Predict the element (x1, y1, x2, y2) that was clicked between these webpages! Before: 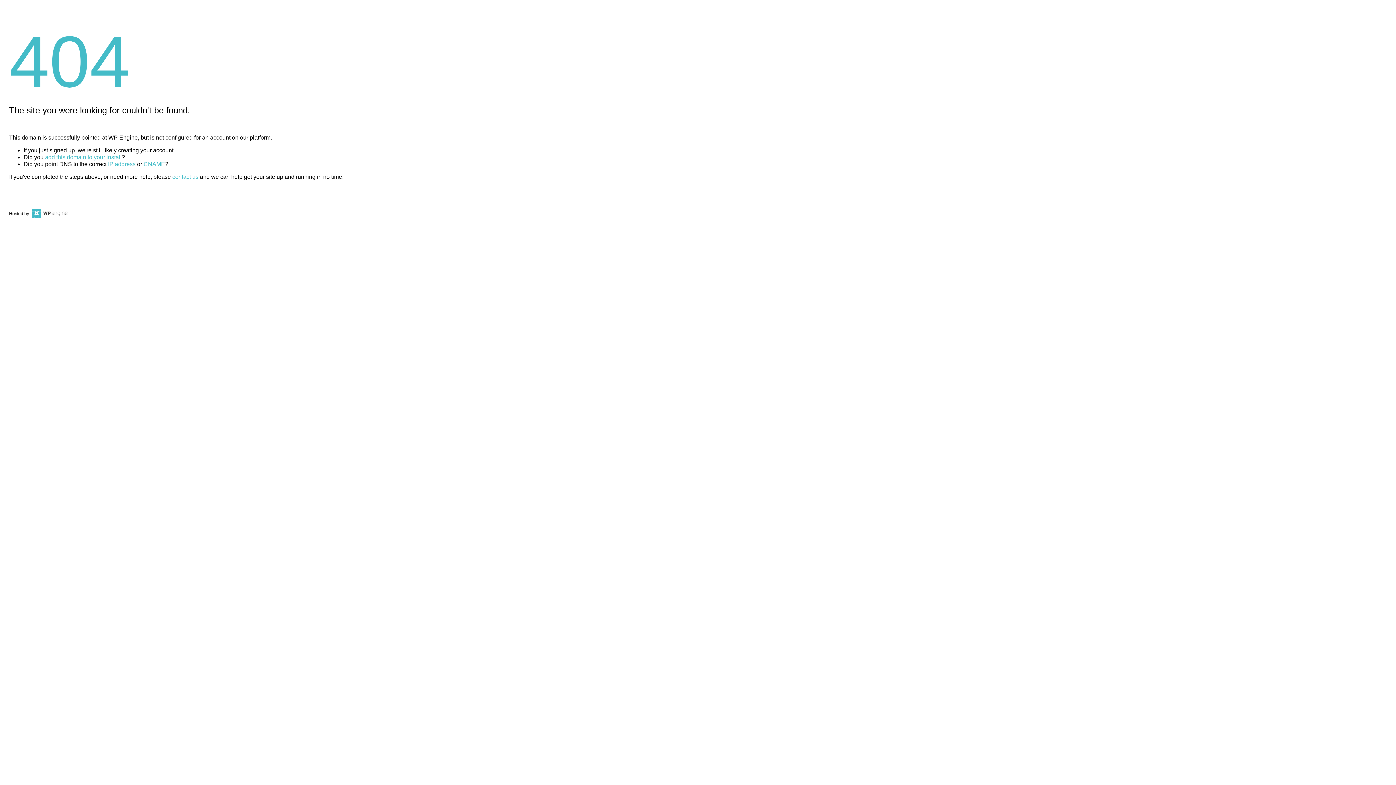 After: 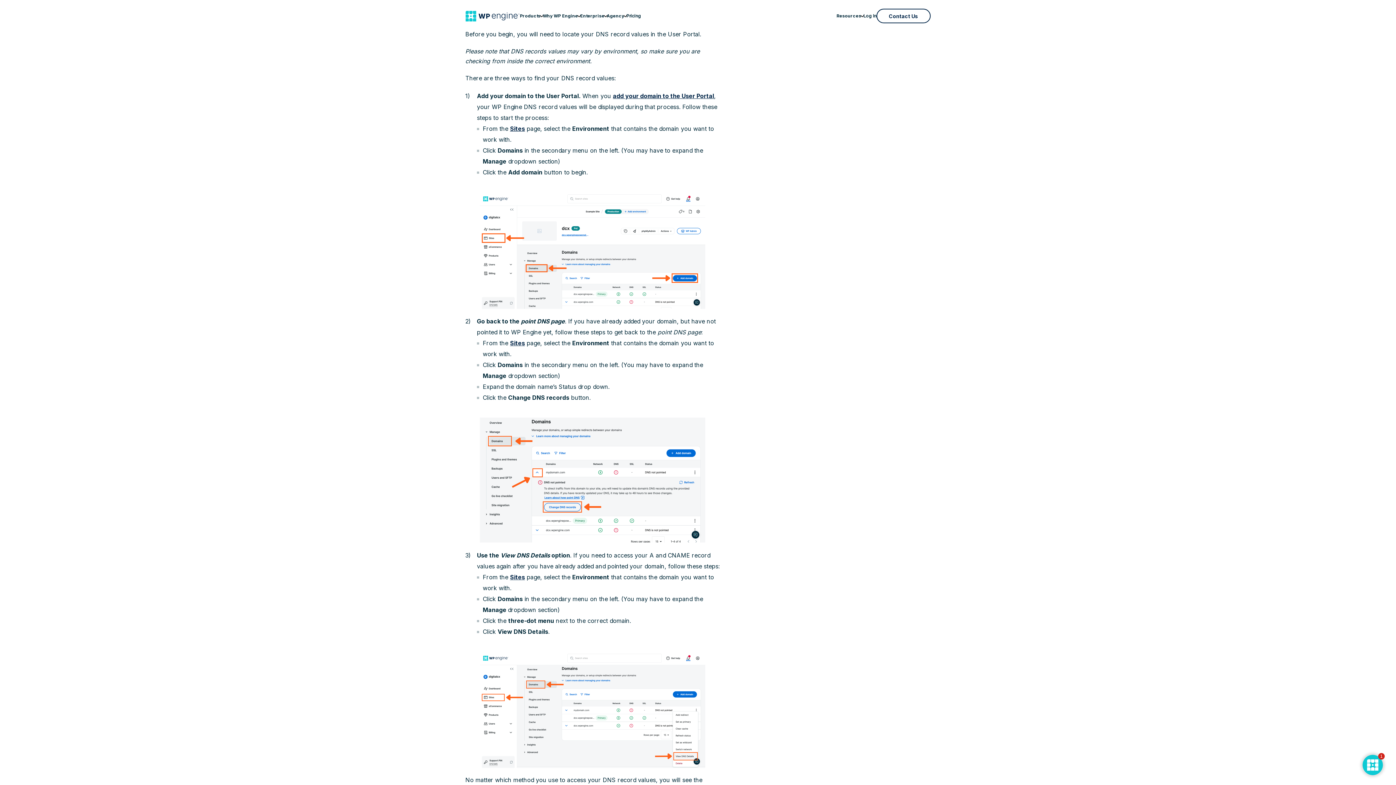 Action: label: IP address bbox: (108, 161, 135, 167)